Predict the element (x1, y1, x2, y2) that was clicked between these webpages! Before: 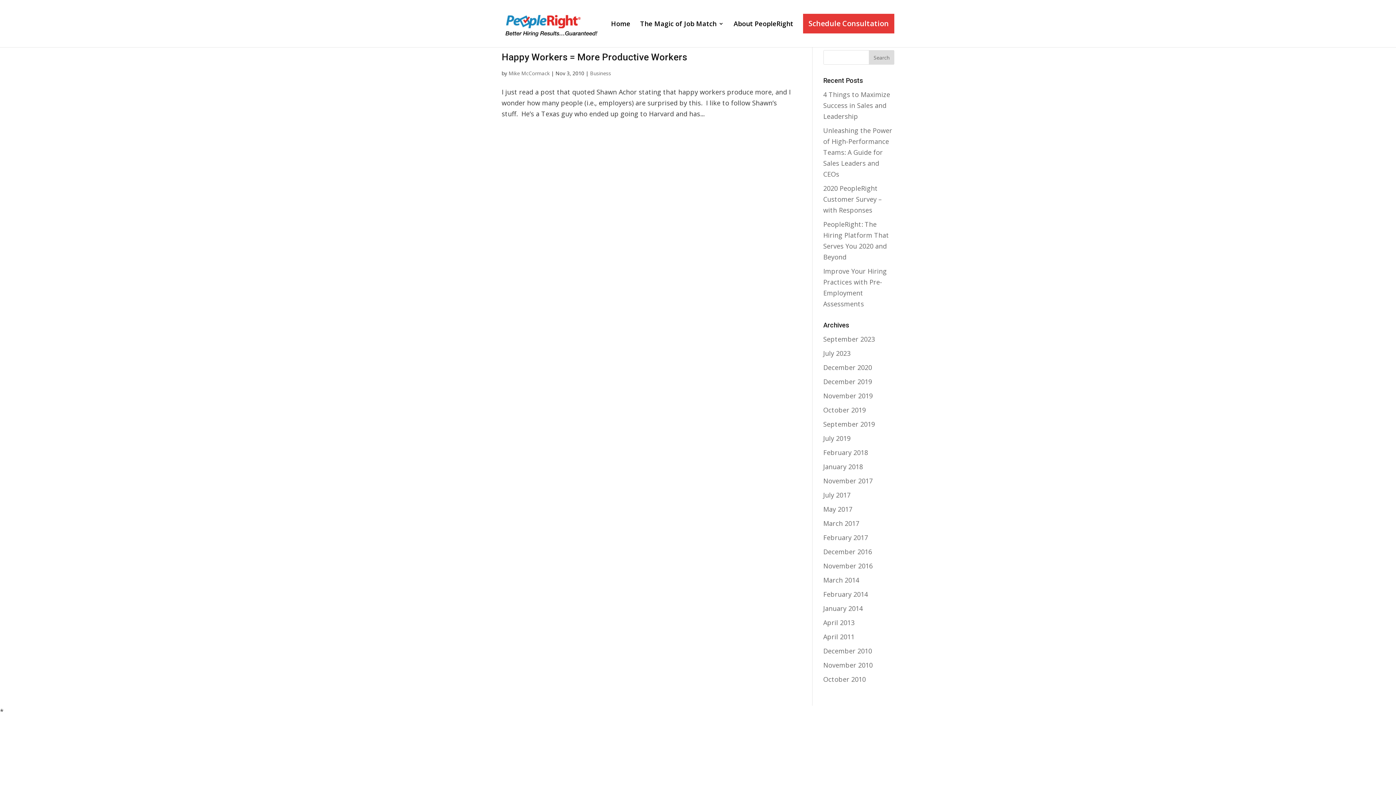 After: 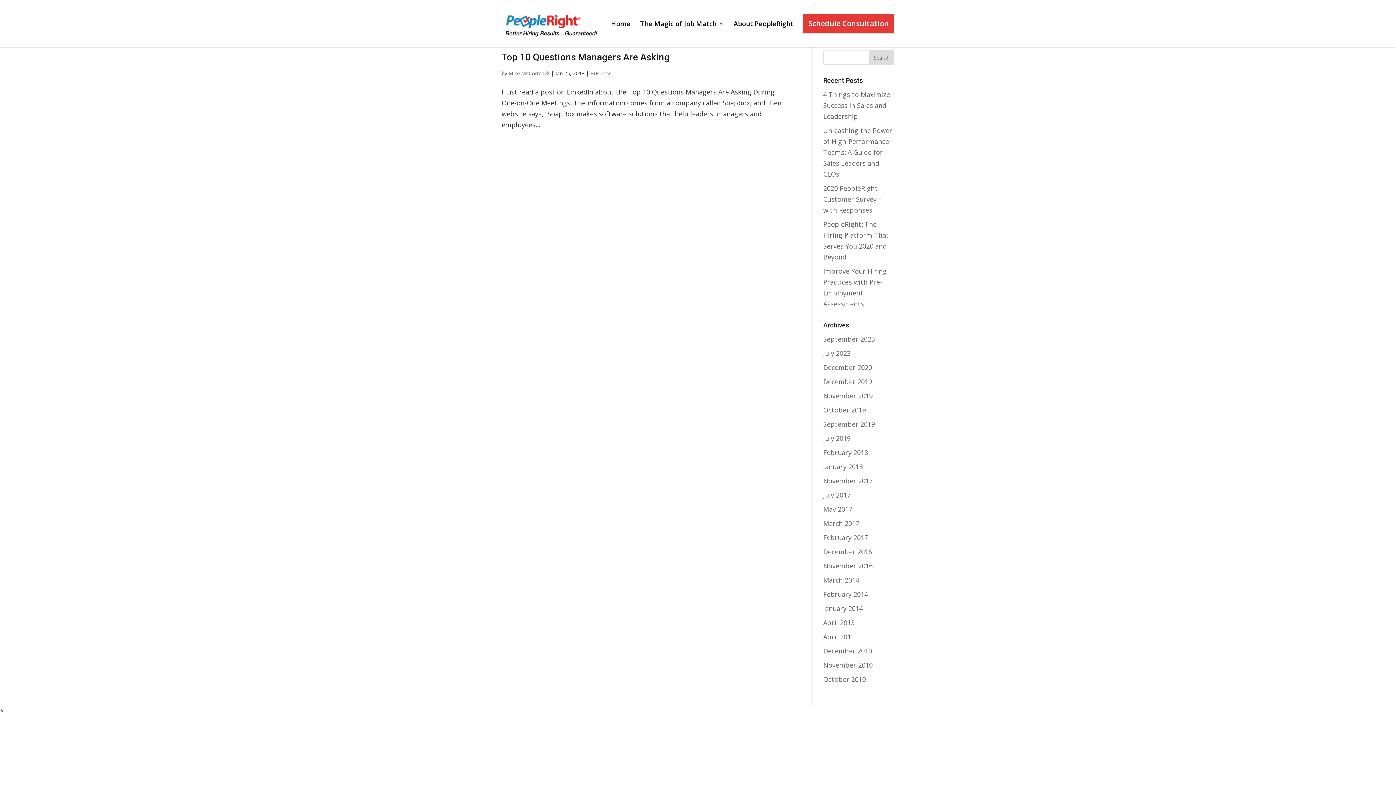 Action: label: January 2018 bbox: (823, 462, 863, 471)